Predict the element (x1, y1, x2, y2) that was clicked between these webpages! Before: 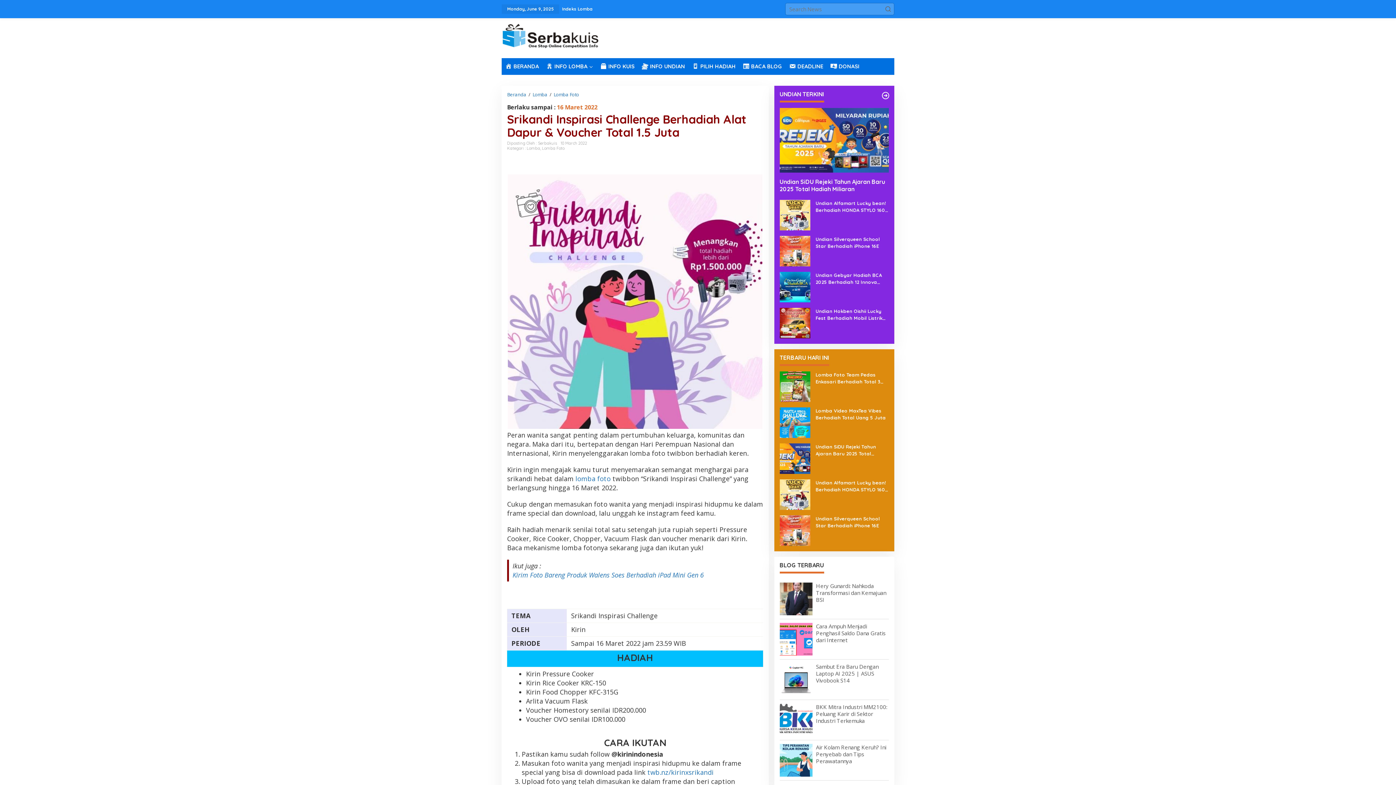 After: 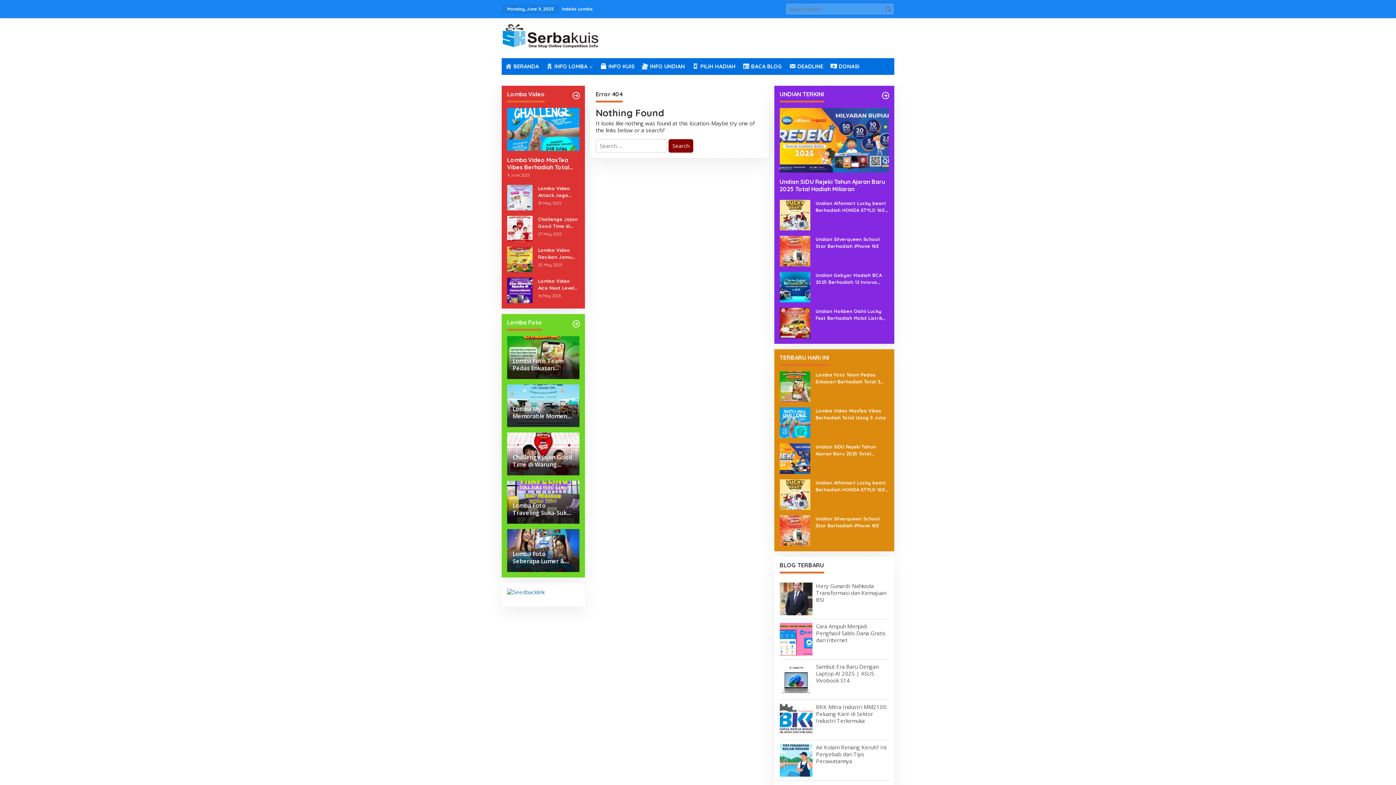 Action: label: 16 Maret 2022 bbox: (557, 103, 597, 111)